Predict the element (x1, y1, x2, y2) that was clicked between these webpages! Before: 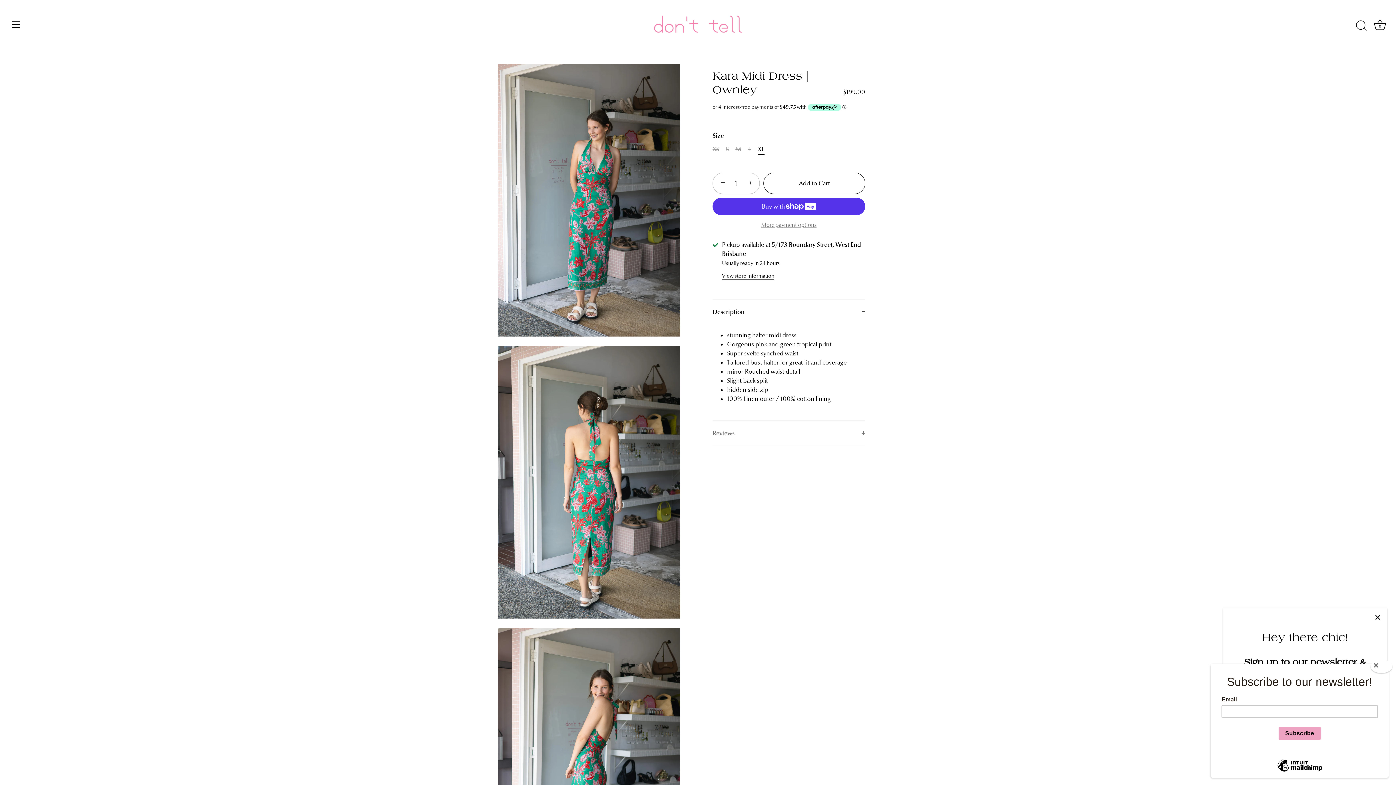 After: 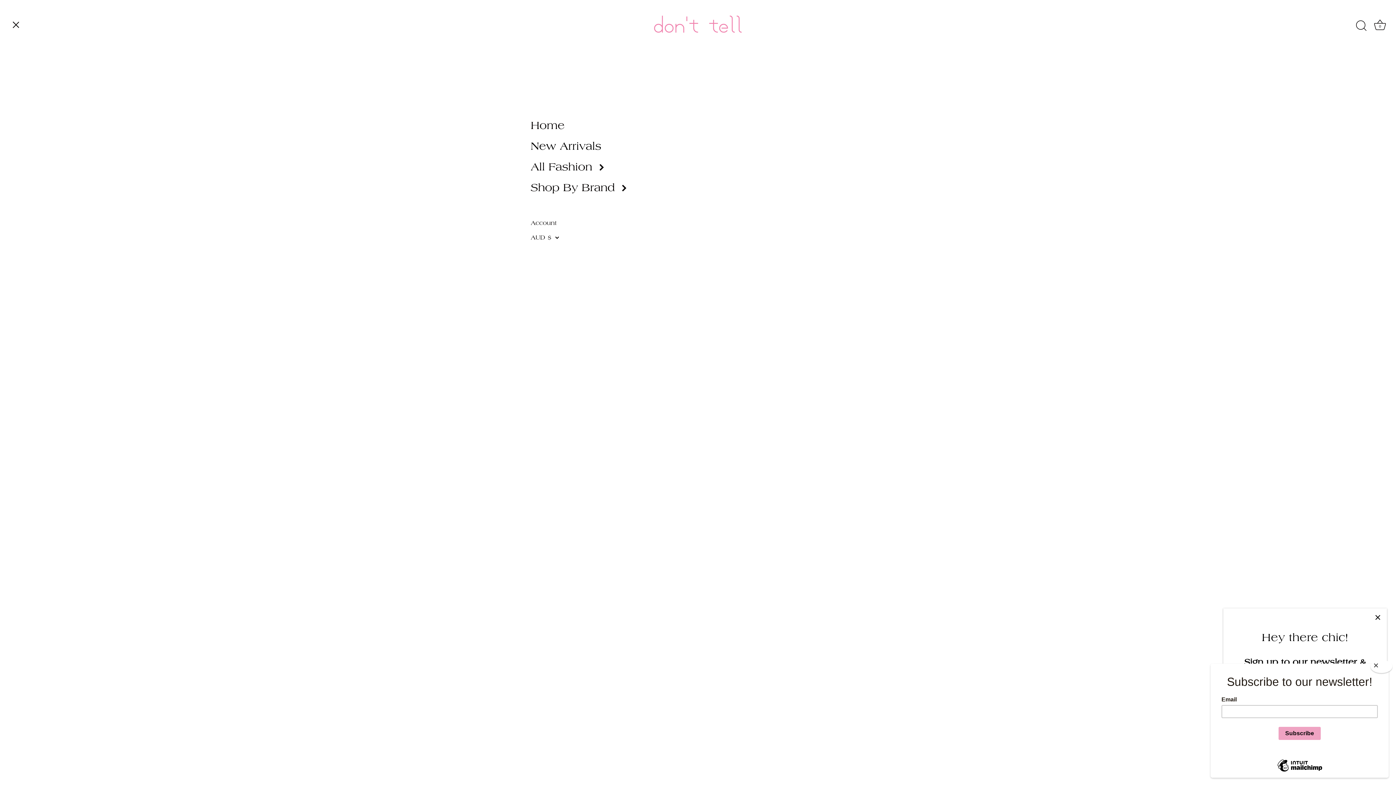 Action: label: Menu bbox: (8, 16, 24, 32)